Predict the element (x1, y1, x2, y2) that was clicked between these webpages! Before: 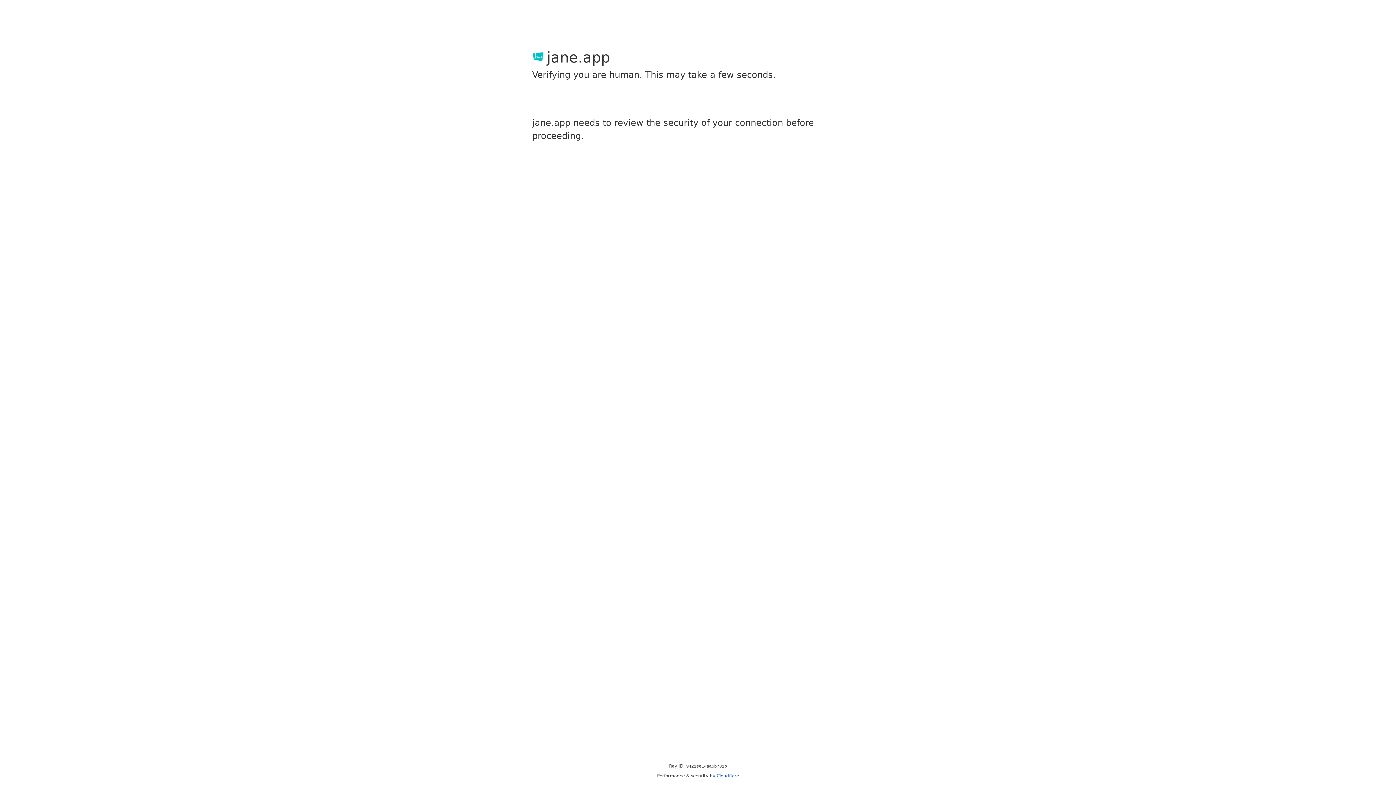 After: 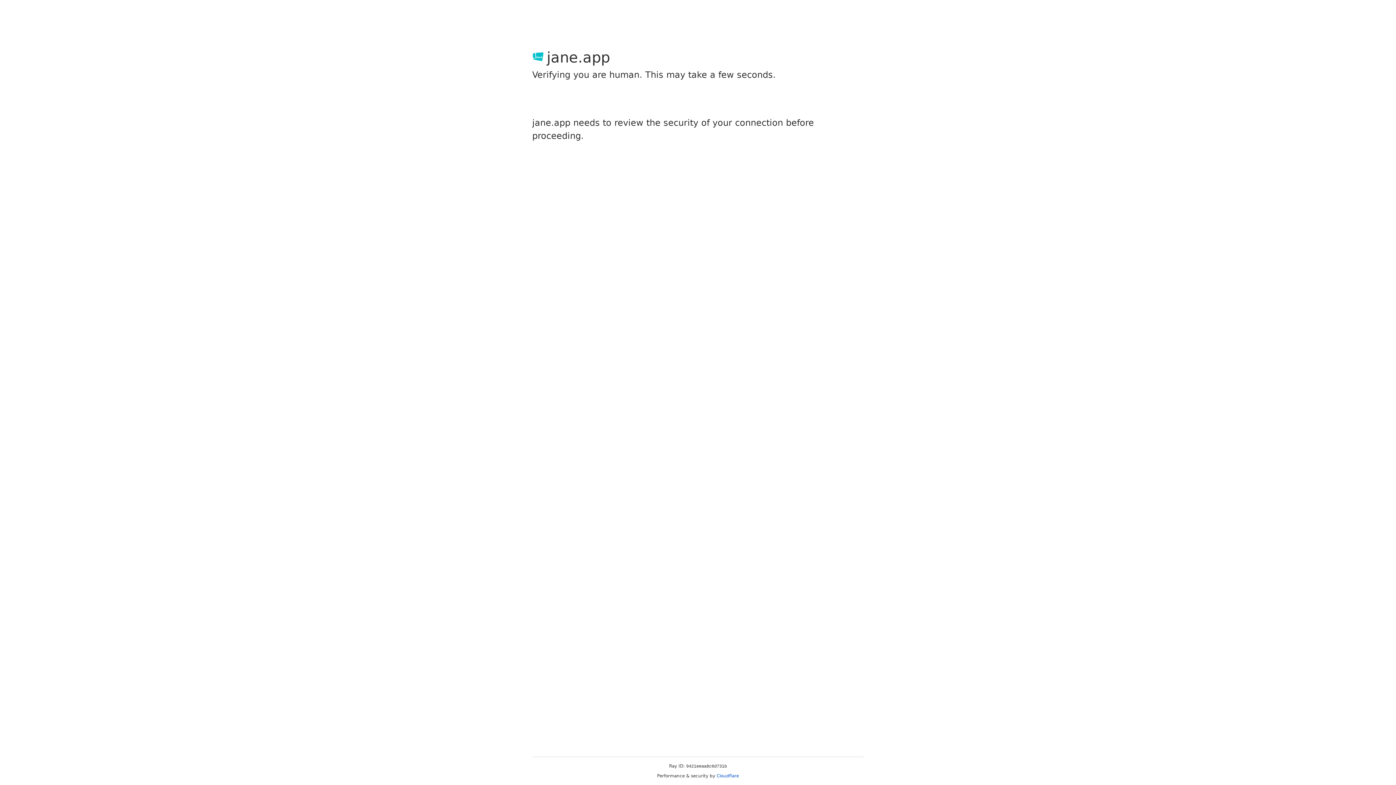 Action: bbox: (716, 773, 739, 778) label: Cloudflare